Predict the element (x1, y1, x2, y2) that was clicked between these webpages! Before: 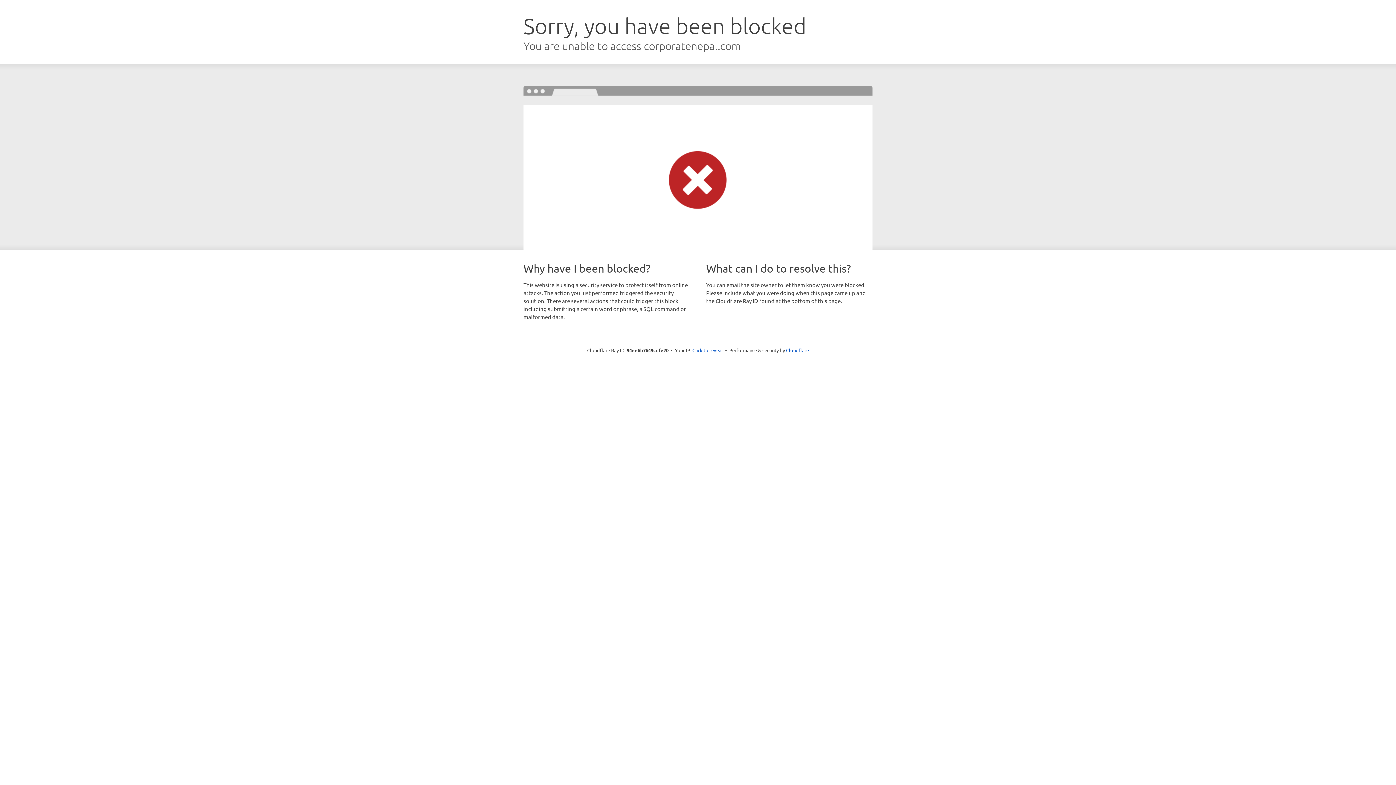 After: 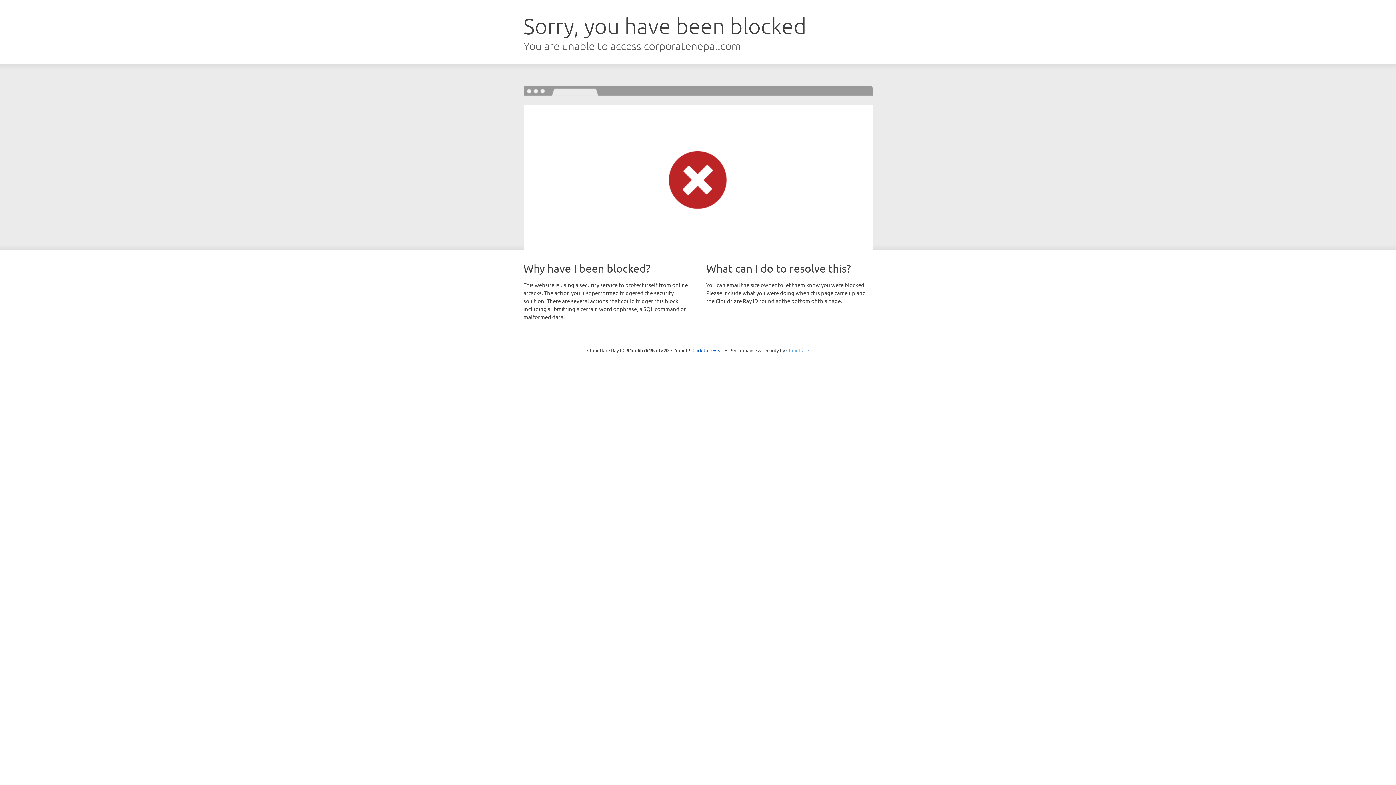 Action: bbox: (786, 347, 809, 353) label: Cloudflare